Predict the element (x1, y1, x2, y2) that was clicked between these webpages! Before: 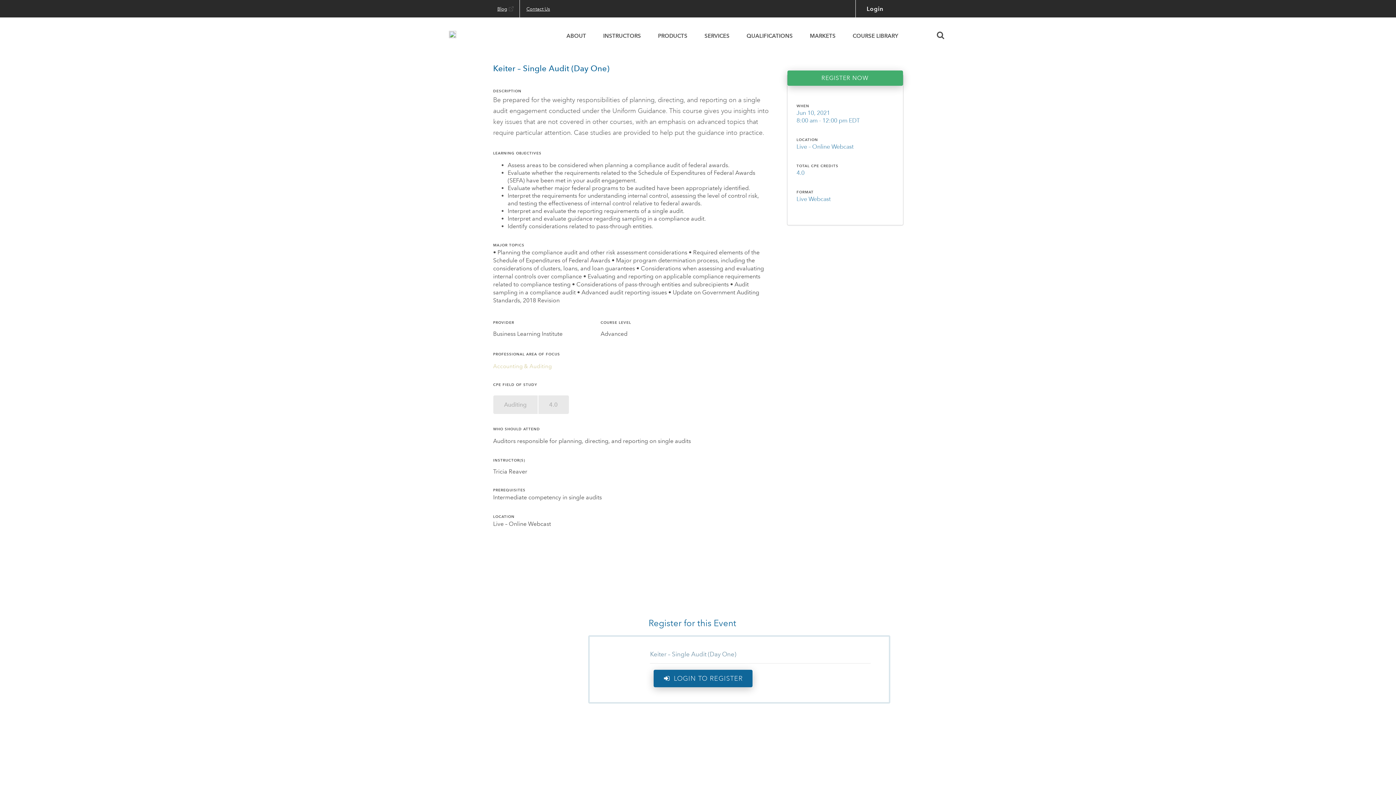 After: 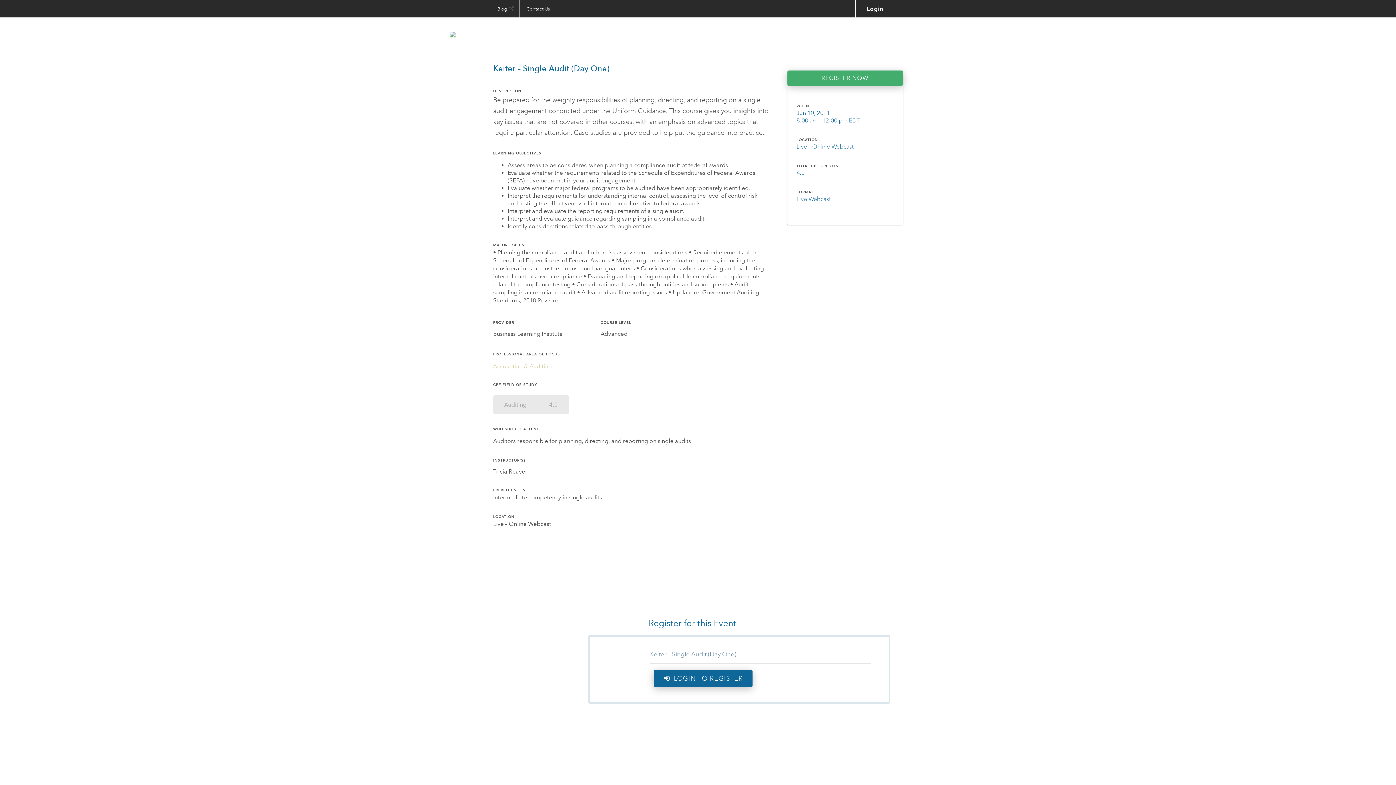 Action: label: QUALIFICATIONS bbox: (746, 32, 792, 42)